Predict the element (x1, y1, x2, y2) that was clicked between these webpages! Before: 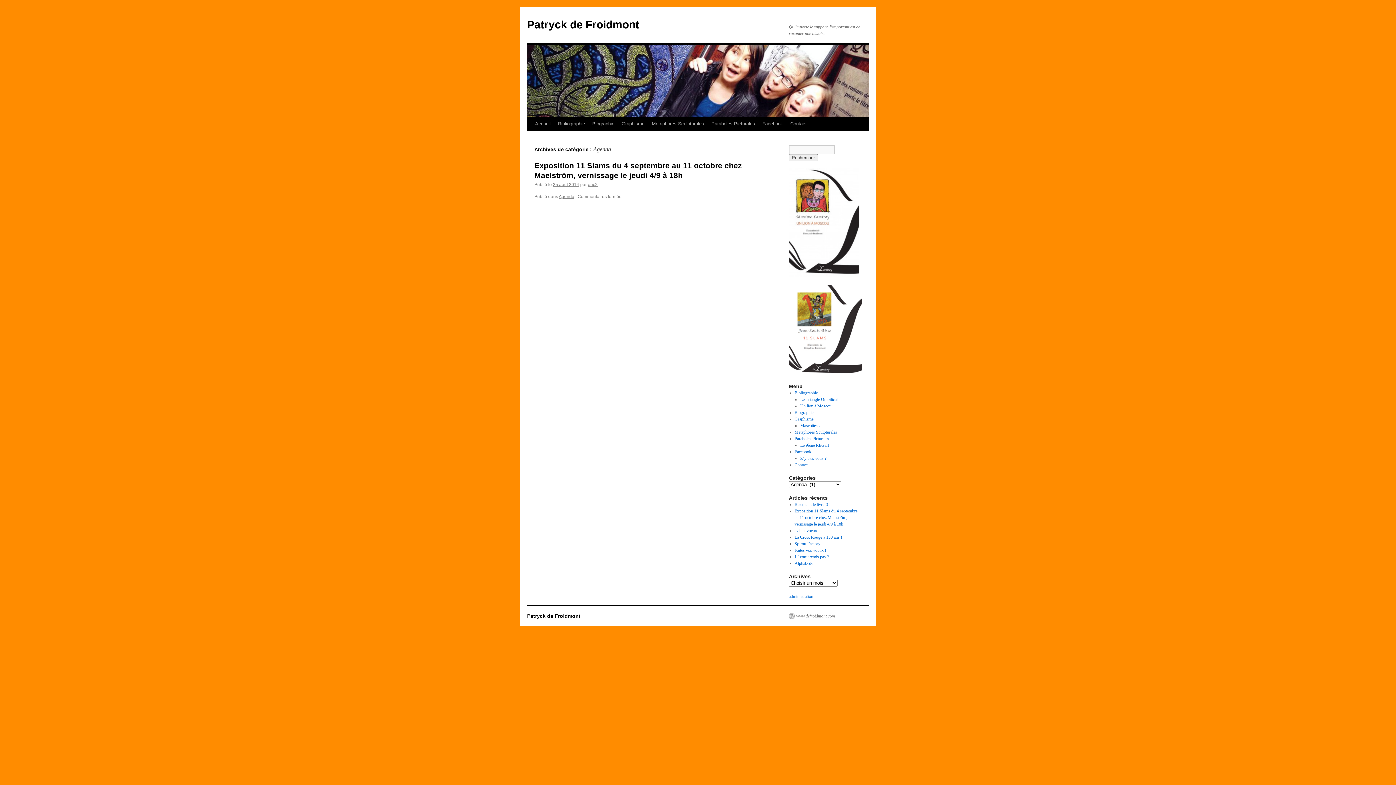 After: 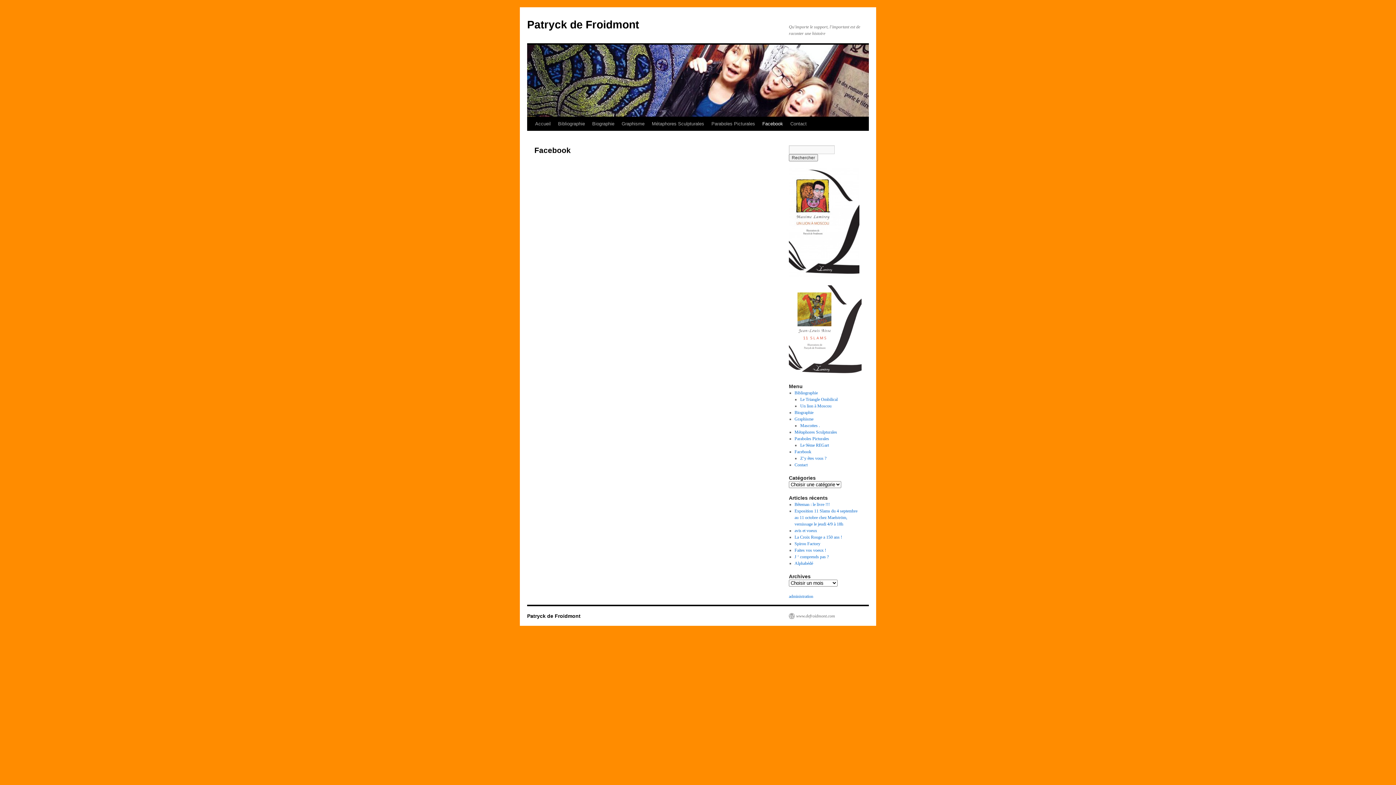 Action: label: Facebook bbox: (794, 449, 811, 454)